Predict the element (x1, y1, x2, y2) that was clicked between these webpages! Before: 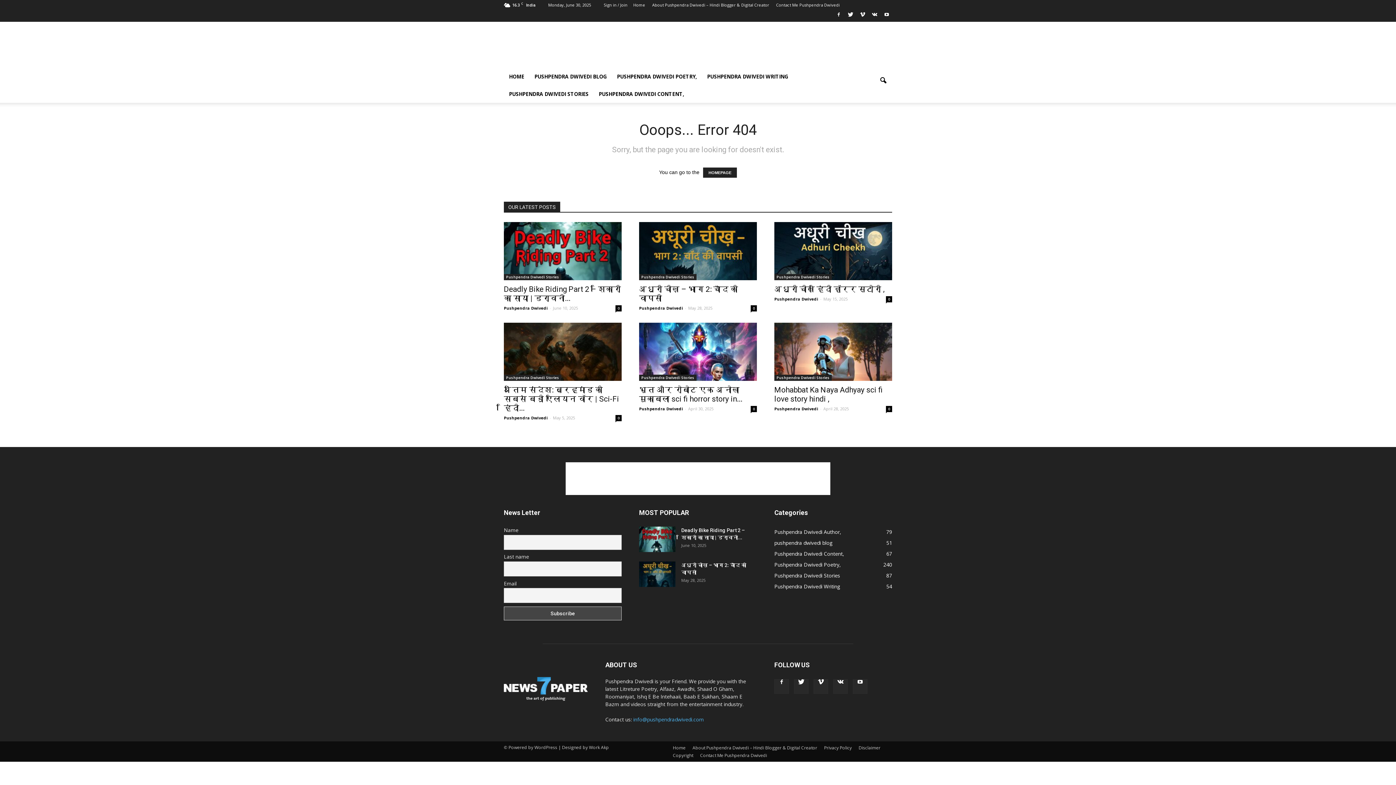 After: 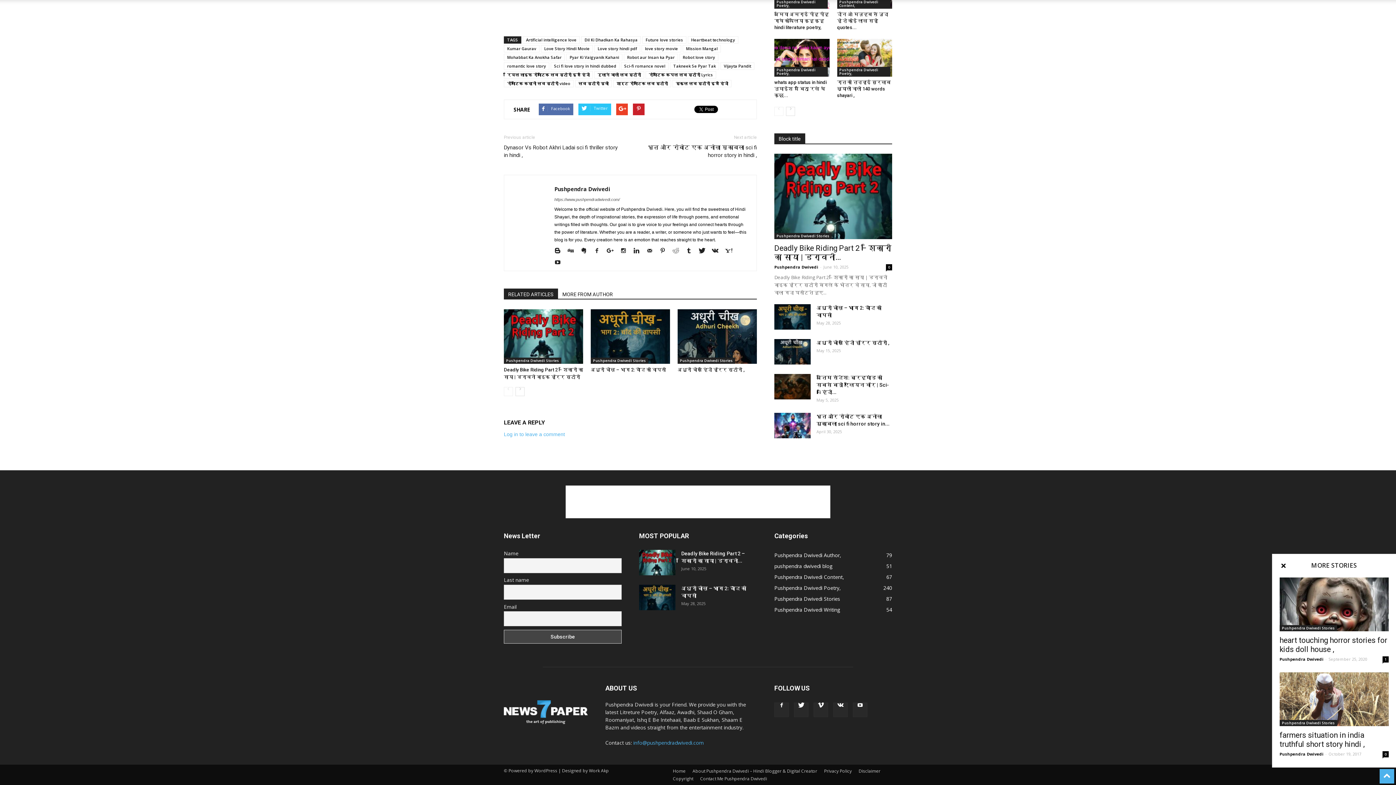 Action: bbox: (886, 406, 892, 412) label: 0